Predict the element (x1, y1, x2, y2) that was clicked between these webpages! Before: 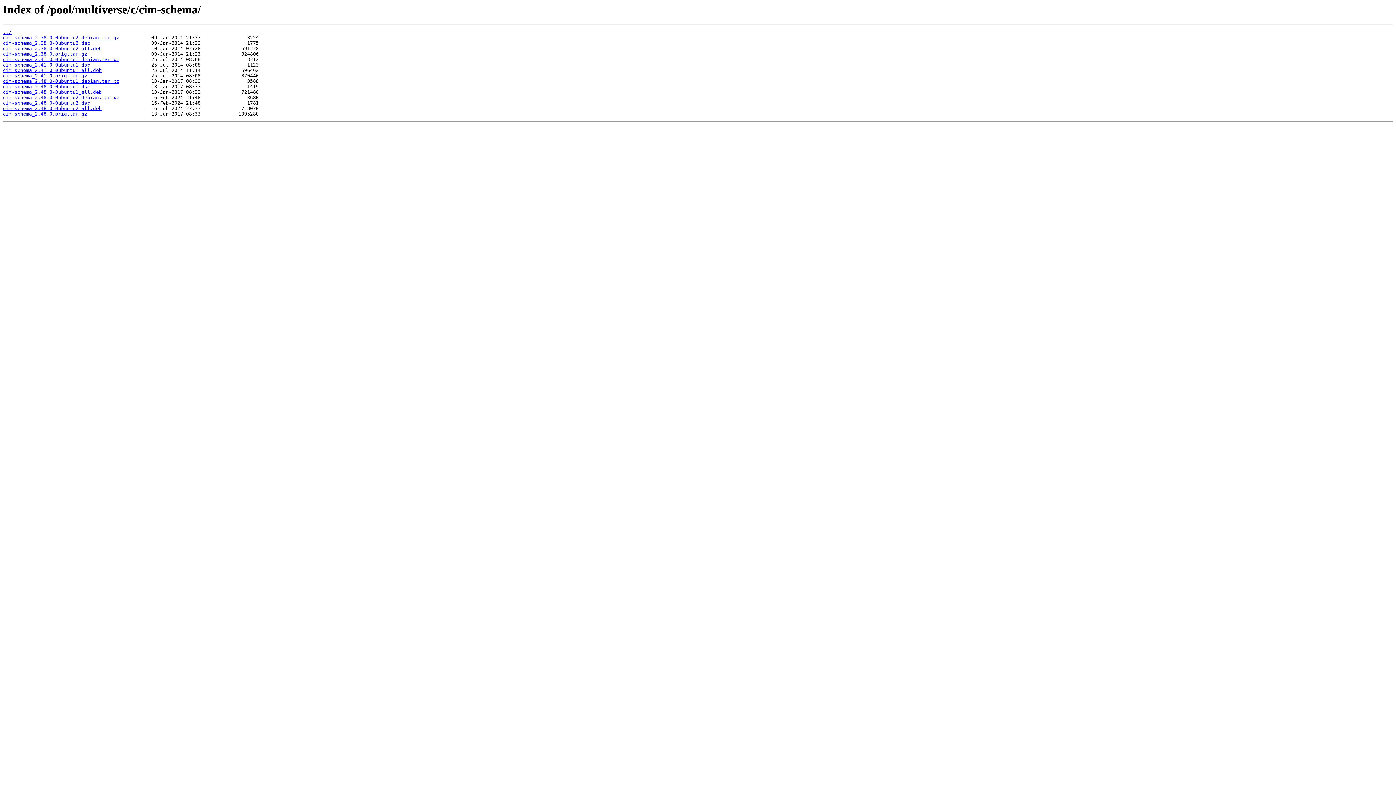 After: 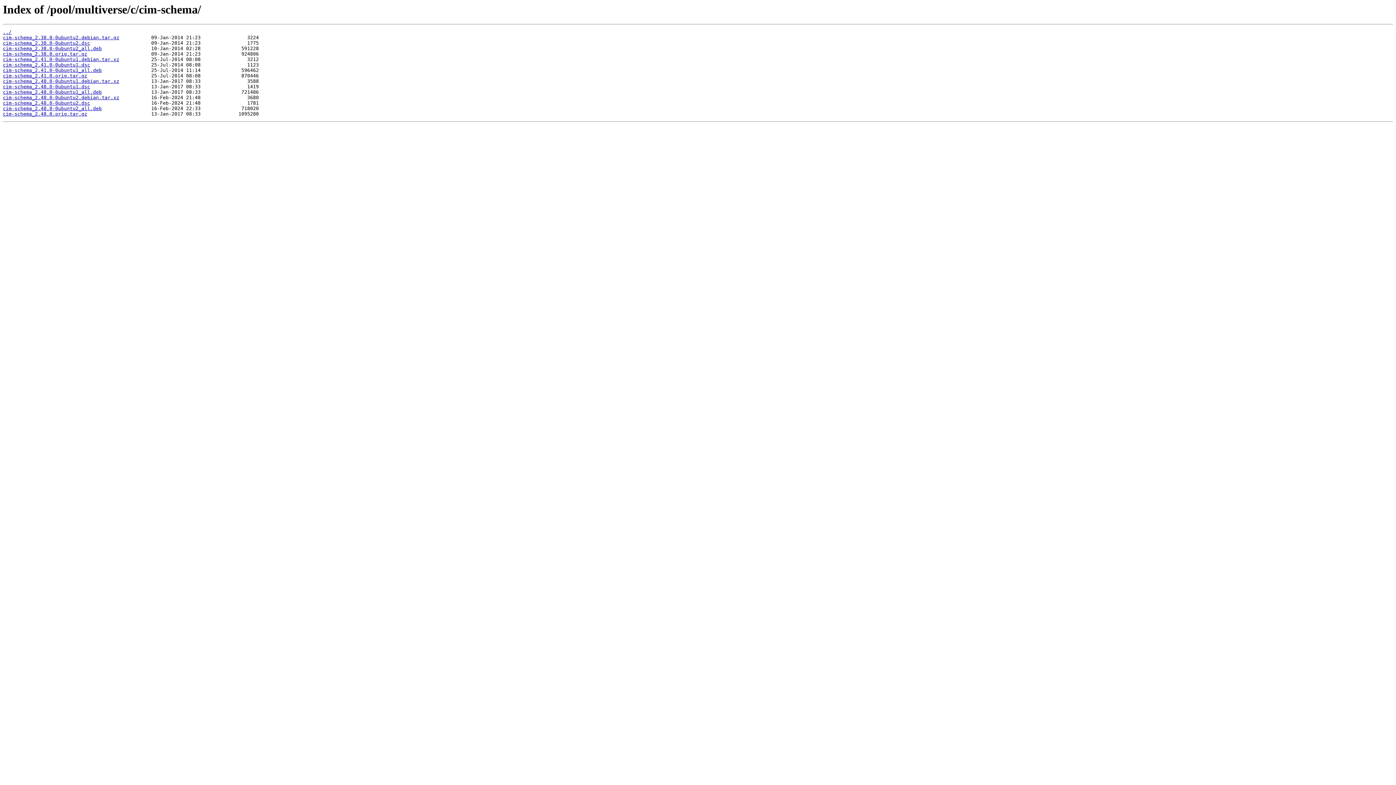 Action: bbox: (2, 73, 87, 78) label: cim-schema_2.41.0.orig.tar.gz